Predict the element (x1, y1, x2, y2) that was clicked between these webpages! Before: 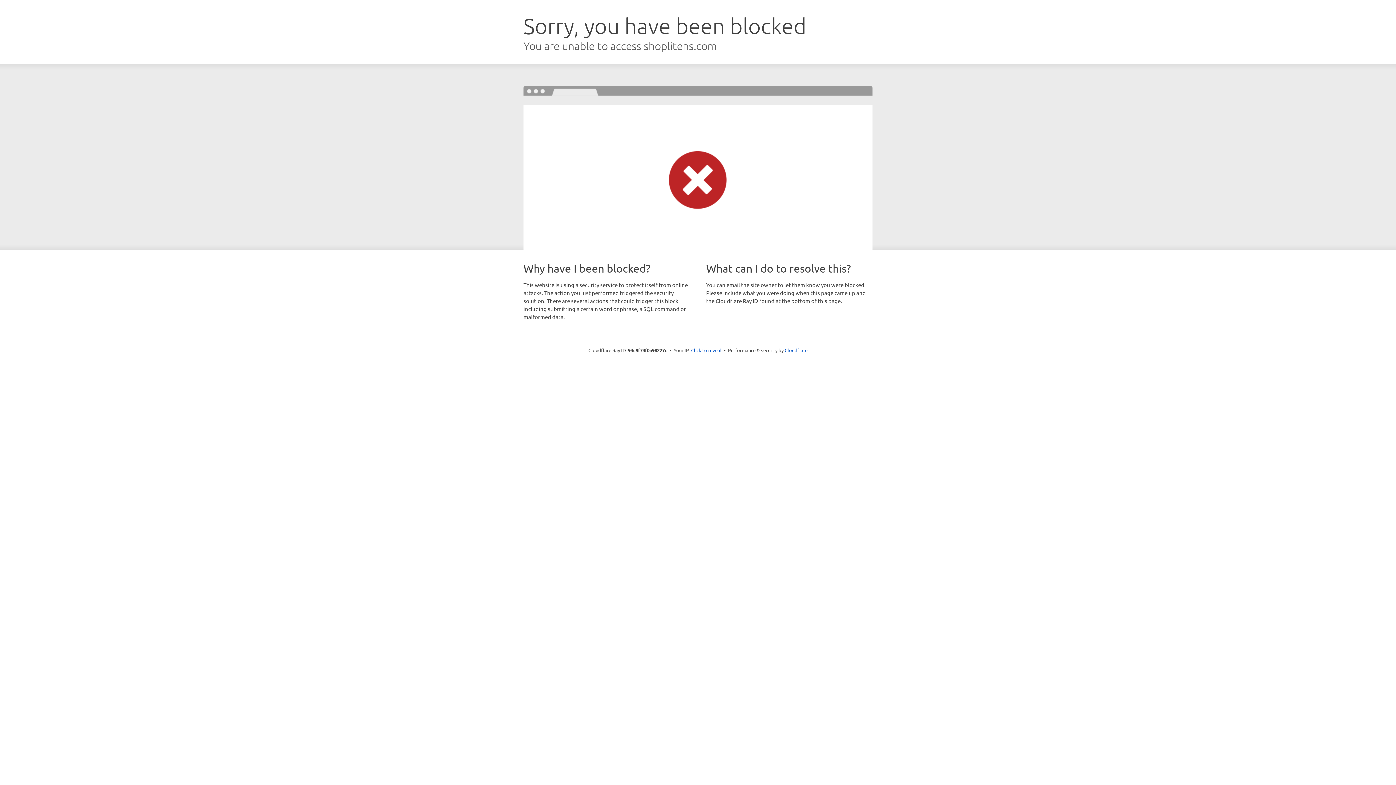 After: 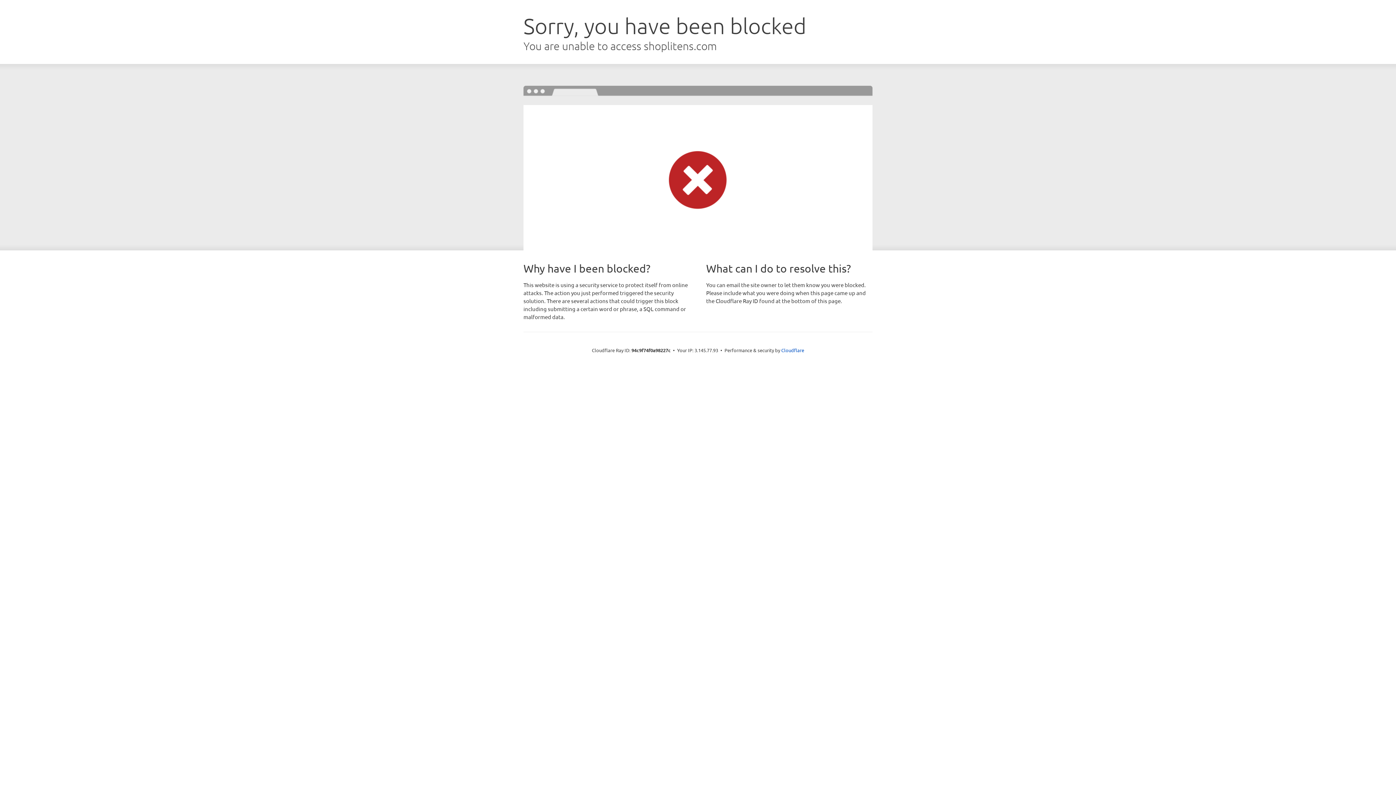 Action: bbox: (691, 346, 721, 353) label: Click to reveal